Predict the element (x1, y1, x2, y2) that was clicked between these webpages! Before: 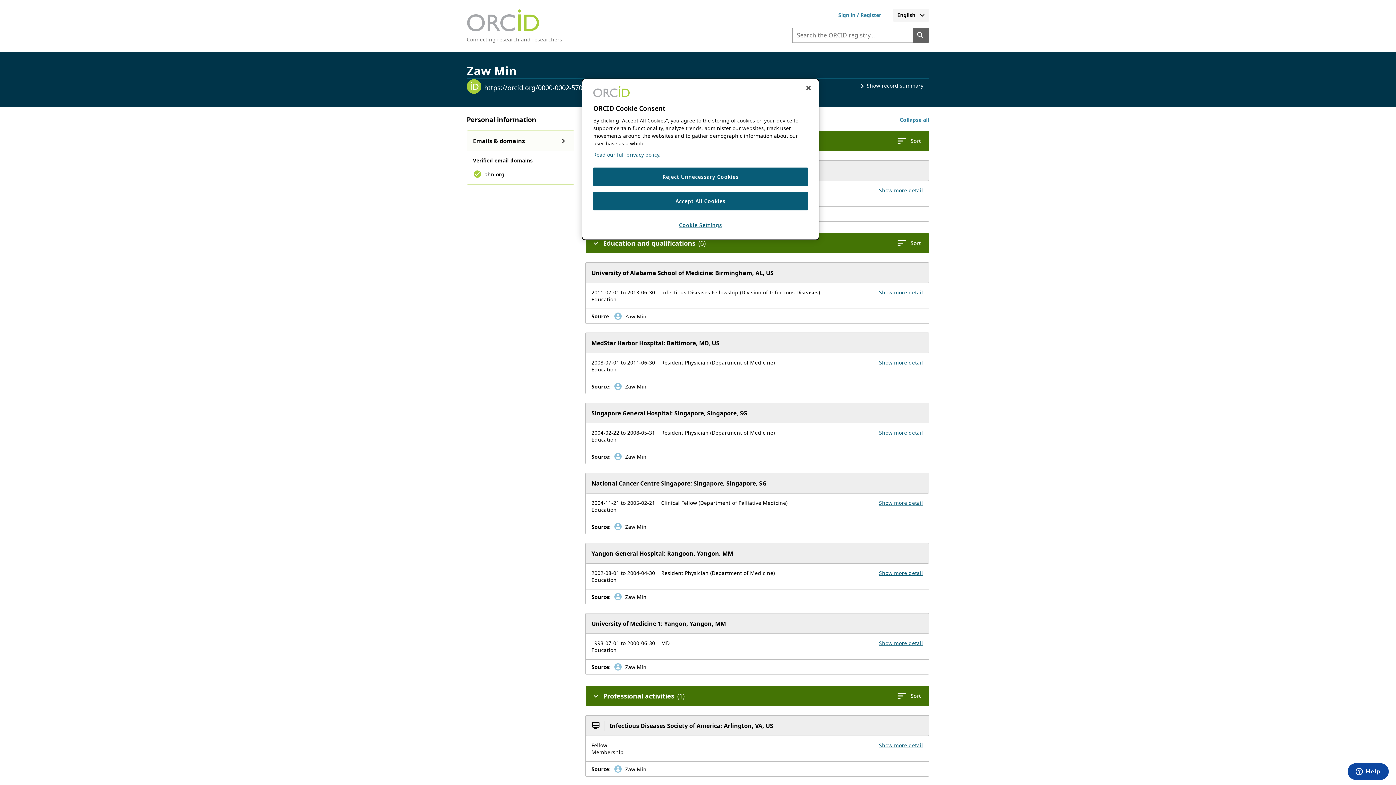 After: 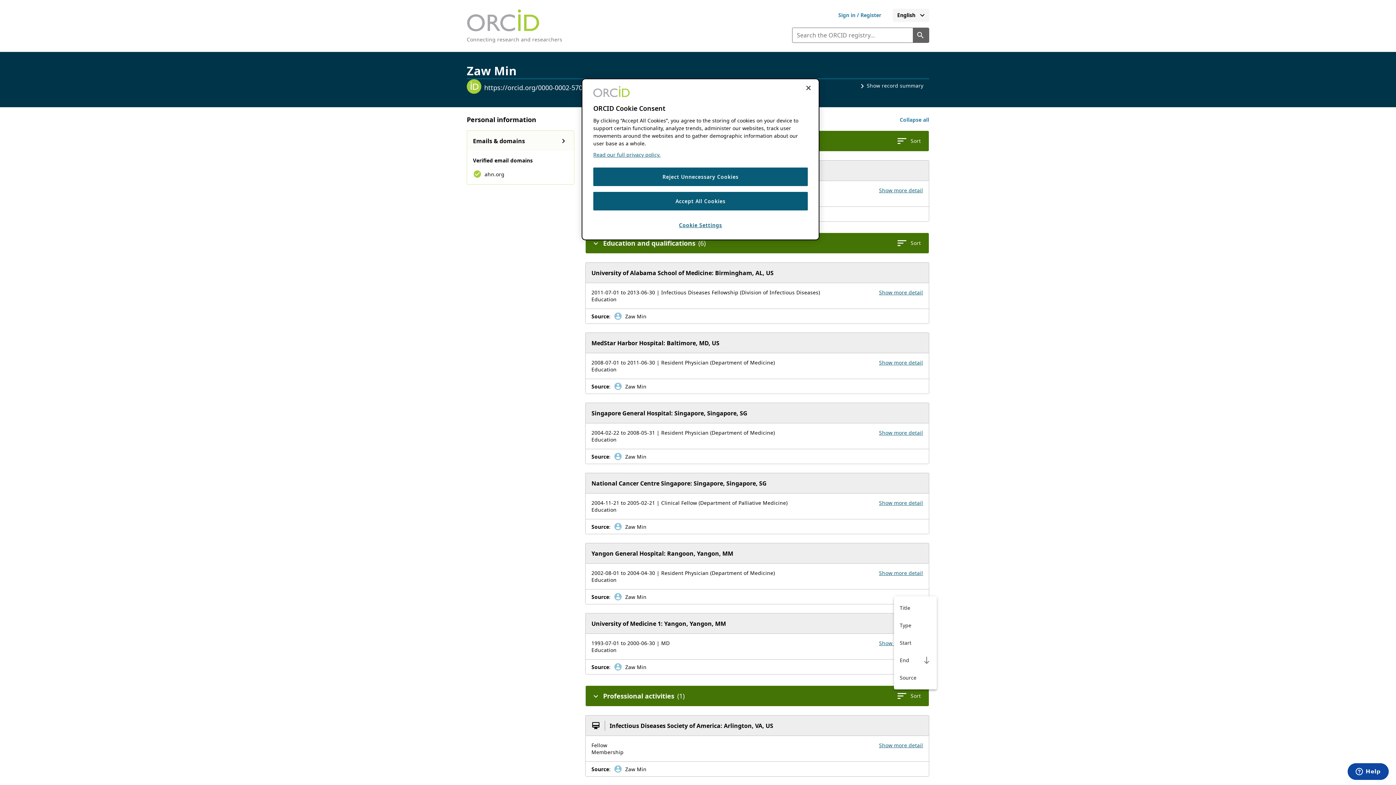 Action: label: Sort your professional activities bbox: (894, 689, 923, 702)